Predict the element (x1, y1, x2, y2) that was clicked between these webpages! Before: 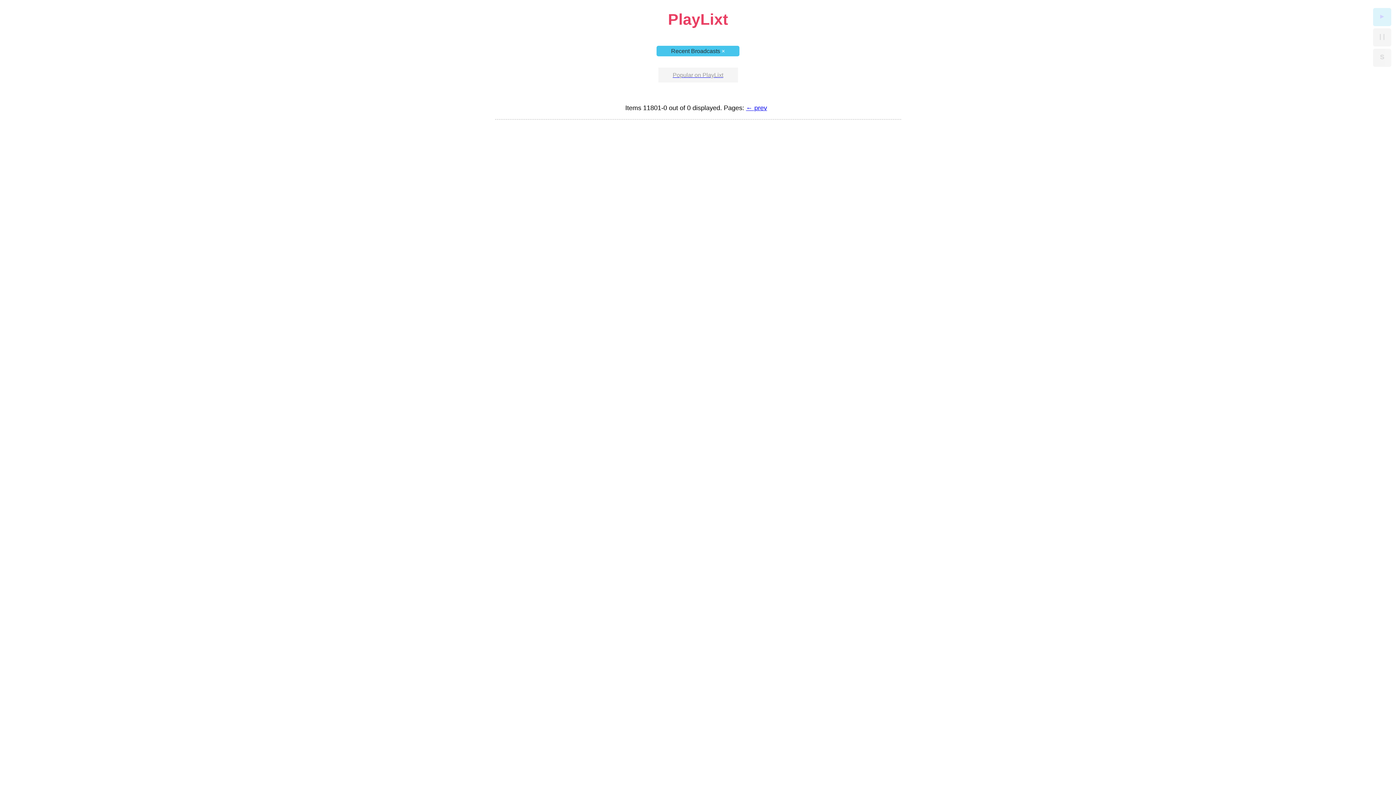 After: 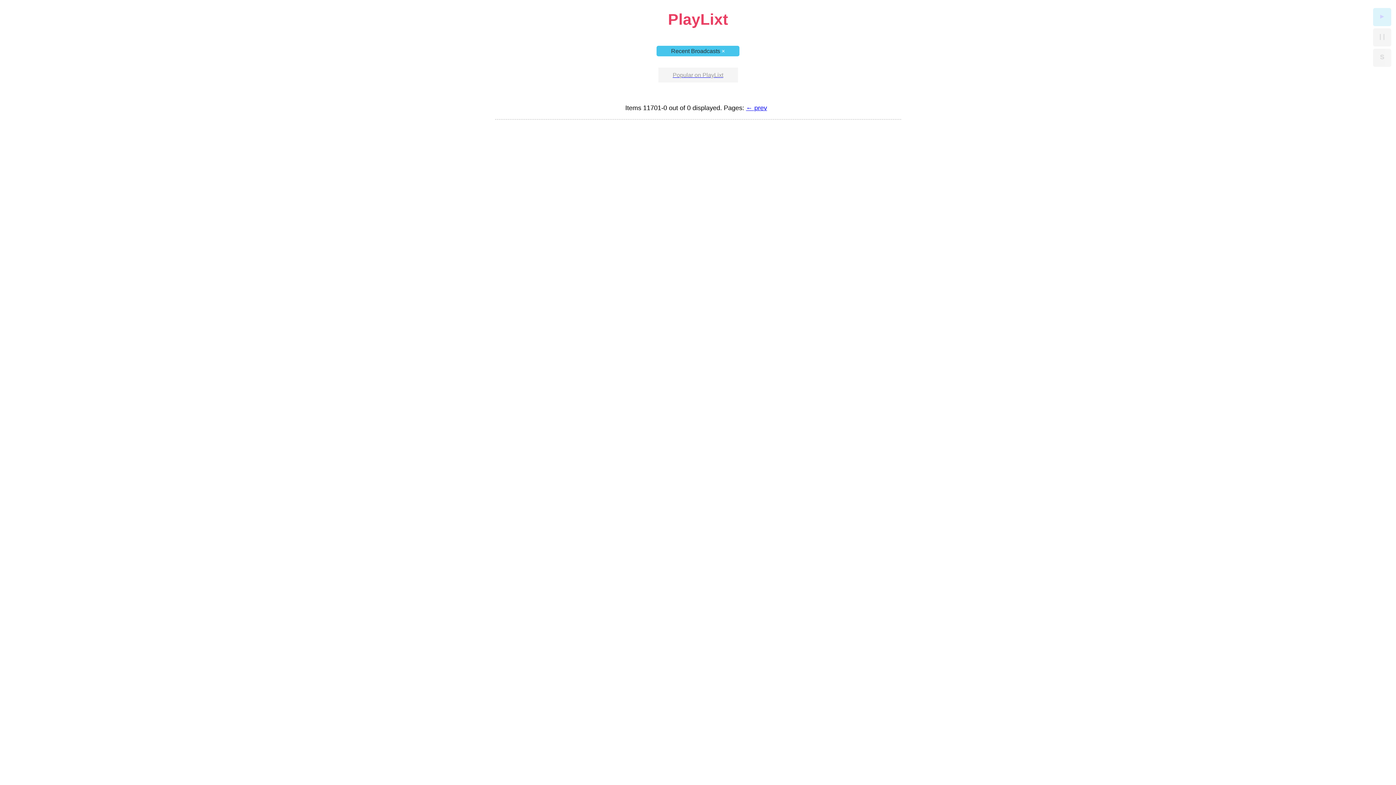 Action: bbox: (746, 104, 767, 111) label: ← prev